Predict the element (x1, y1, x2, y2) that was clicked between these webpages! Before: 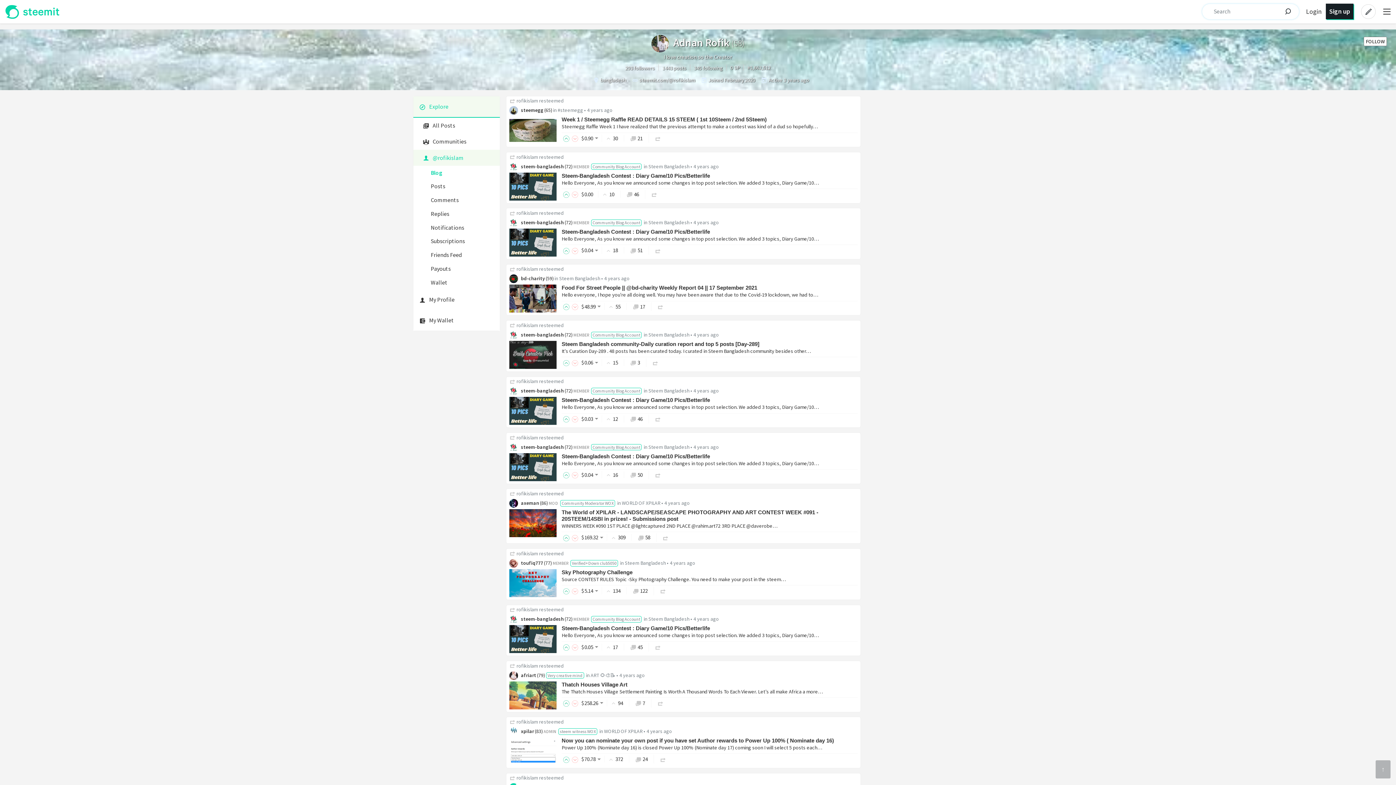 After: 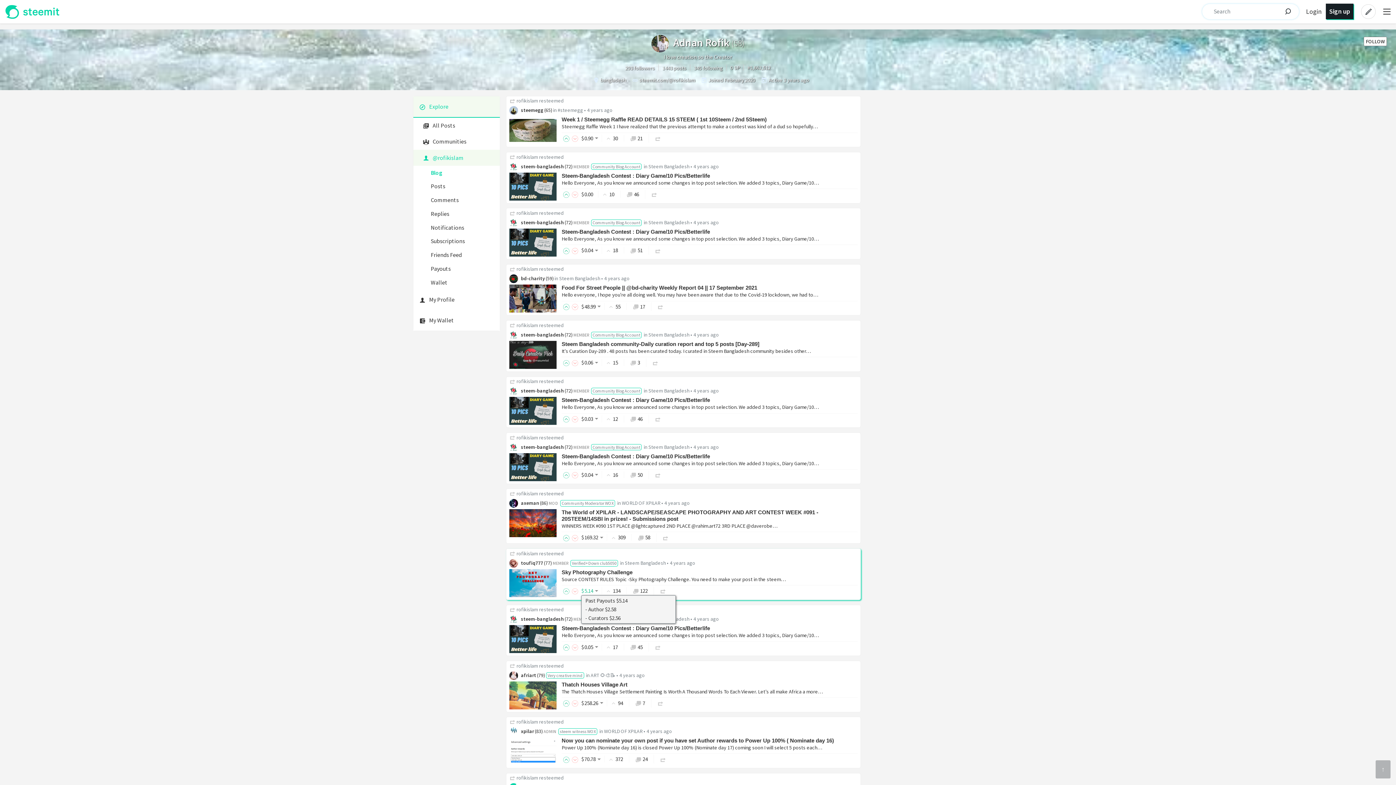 Action: label: $5.14 bbox: (581, 587, 596, 594)